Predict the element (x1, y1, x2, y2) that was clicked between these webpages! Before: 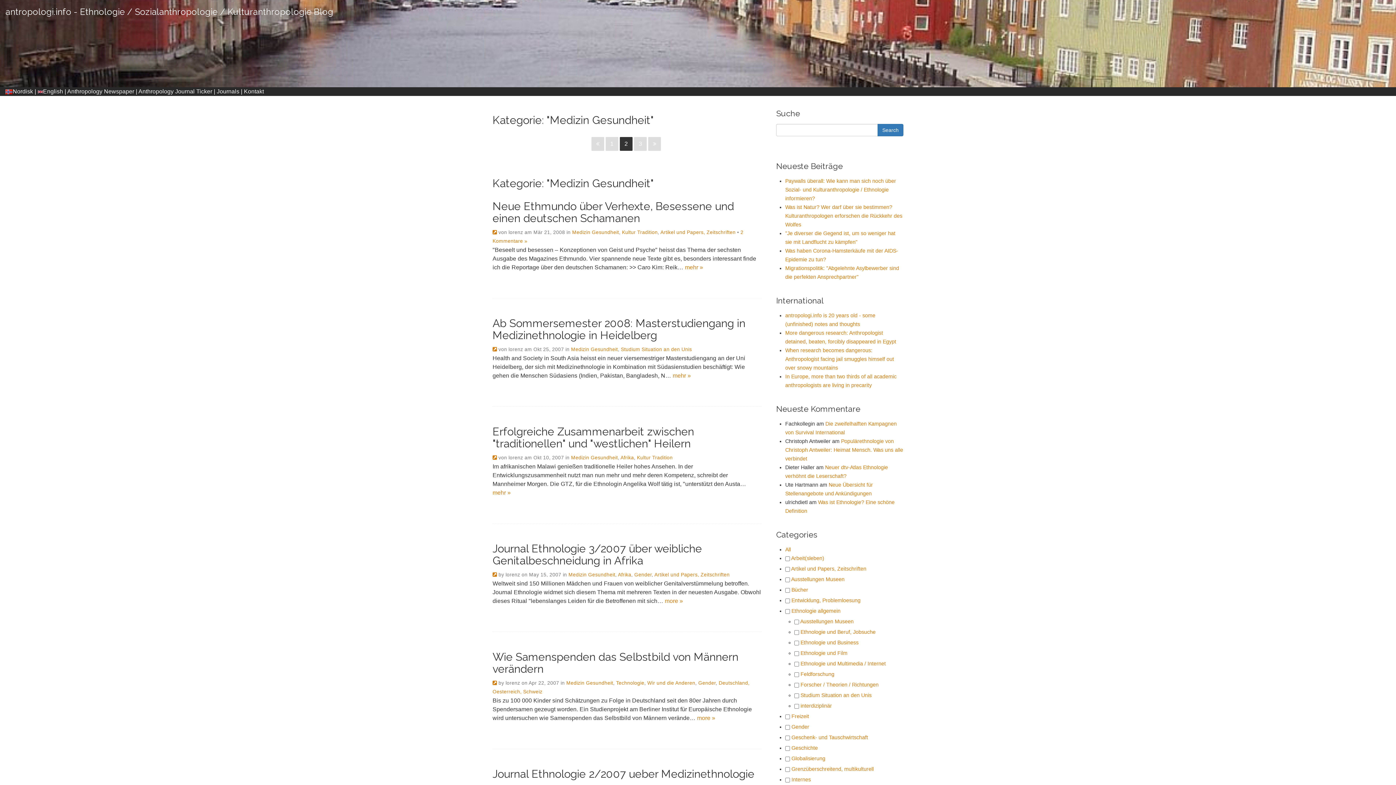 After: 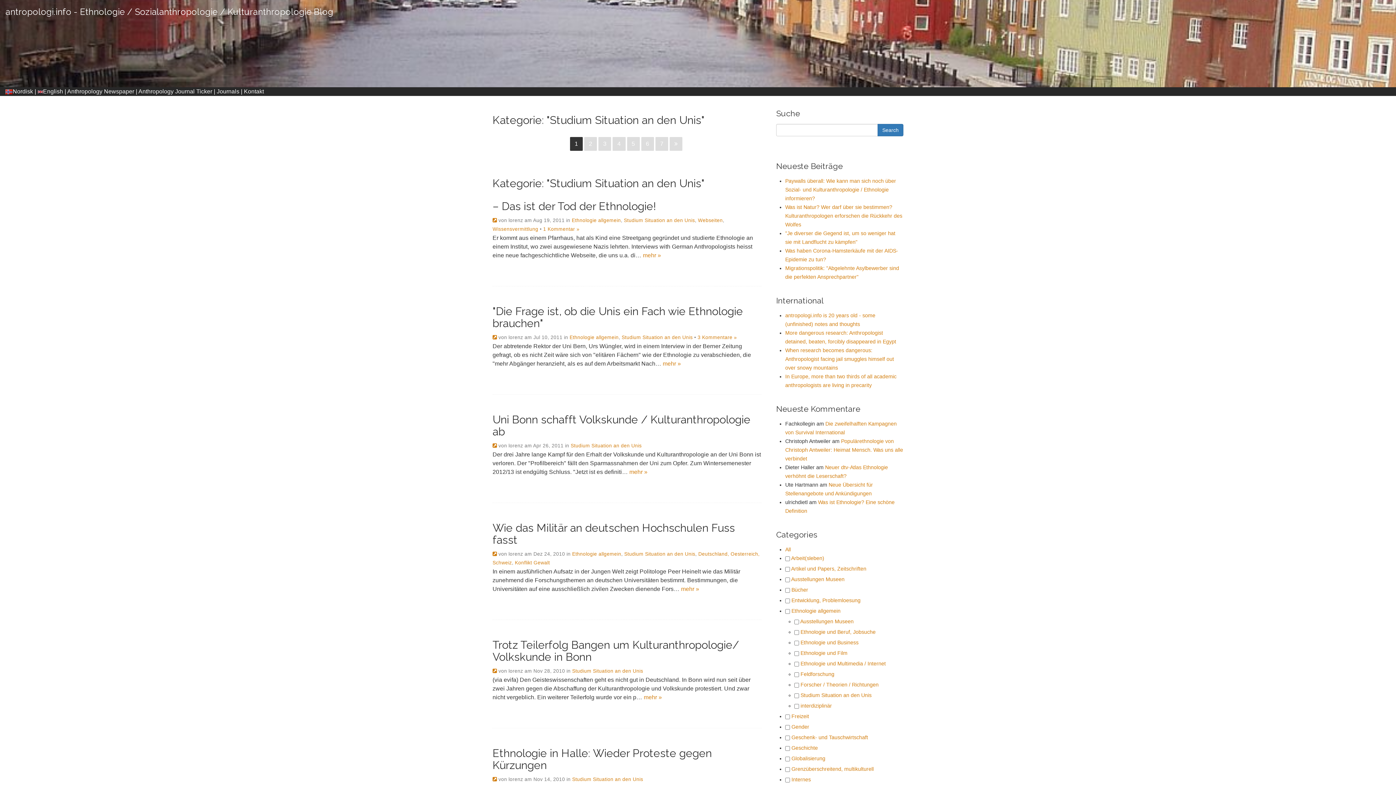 Action: bbox: (621, 346, 692, 352) label: Studium Situation an den Unis